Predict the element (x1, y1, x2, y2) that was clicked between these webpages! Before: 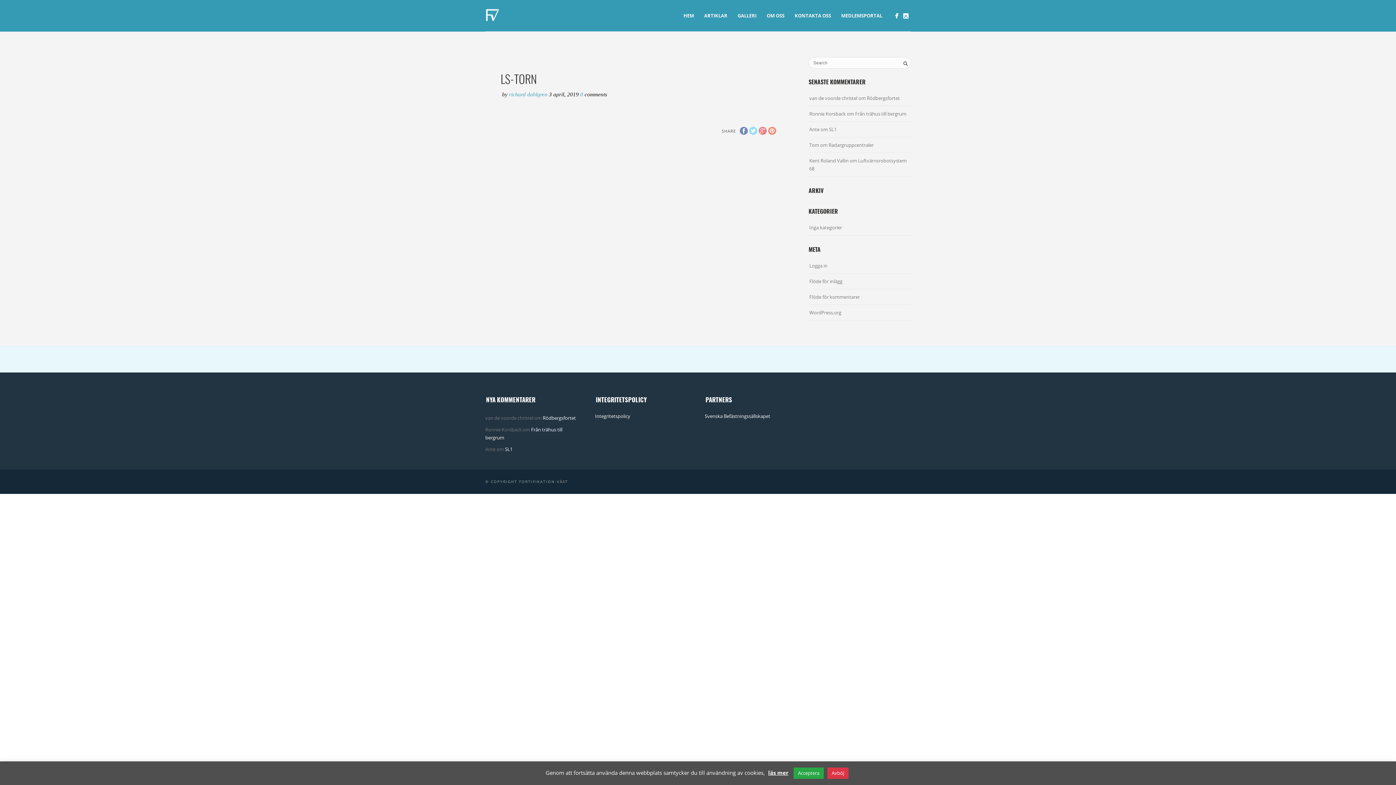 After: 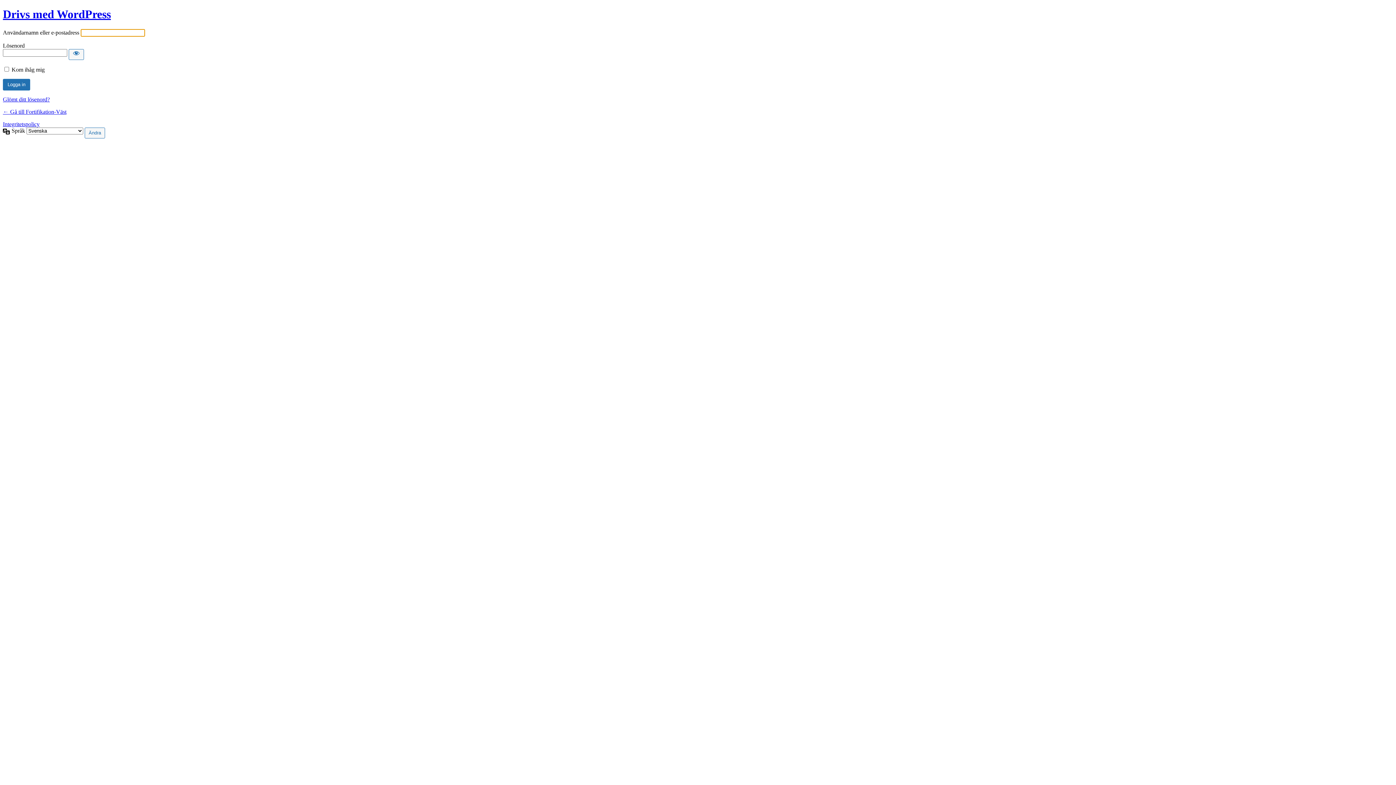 Action: label: Logga in bbox: (809, 260, 827, 270)